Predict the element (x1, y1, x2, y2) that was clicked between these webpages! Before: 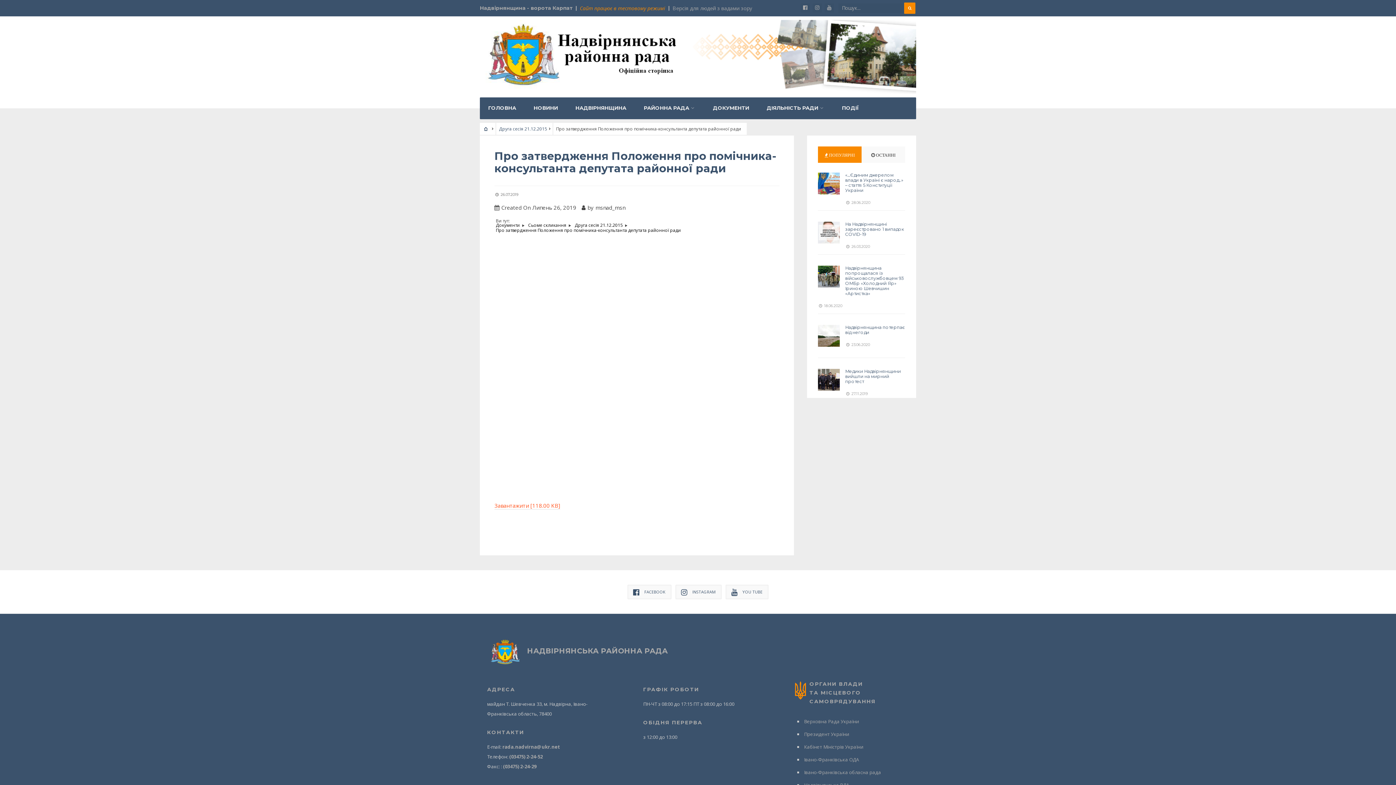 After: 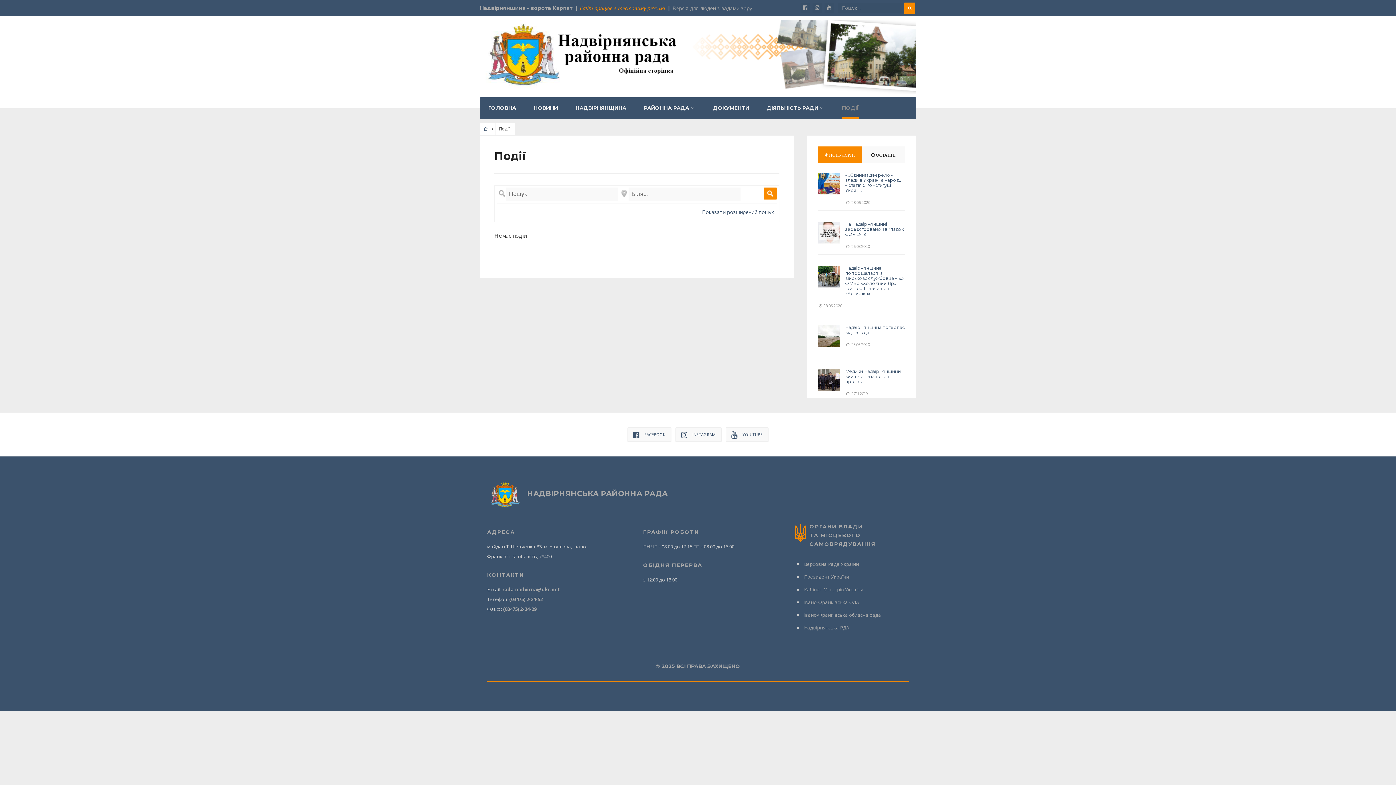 Action: bbox: (842, 97, 858, 119) label: ПОДІЇ